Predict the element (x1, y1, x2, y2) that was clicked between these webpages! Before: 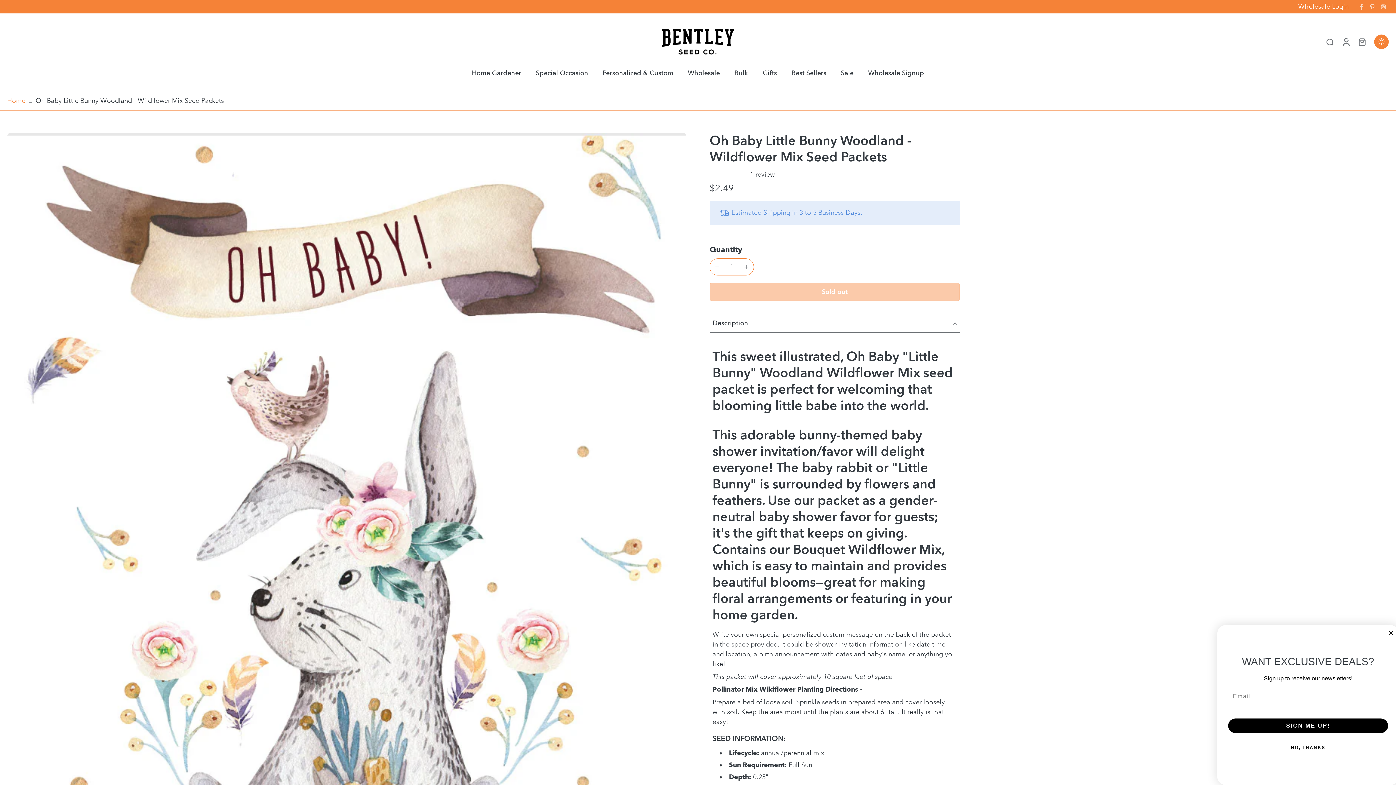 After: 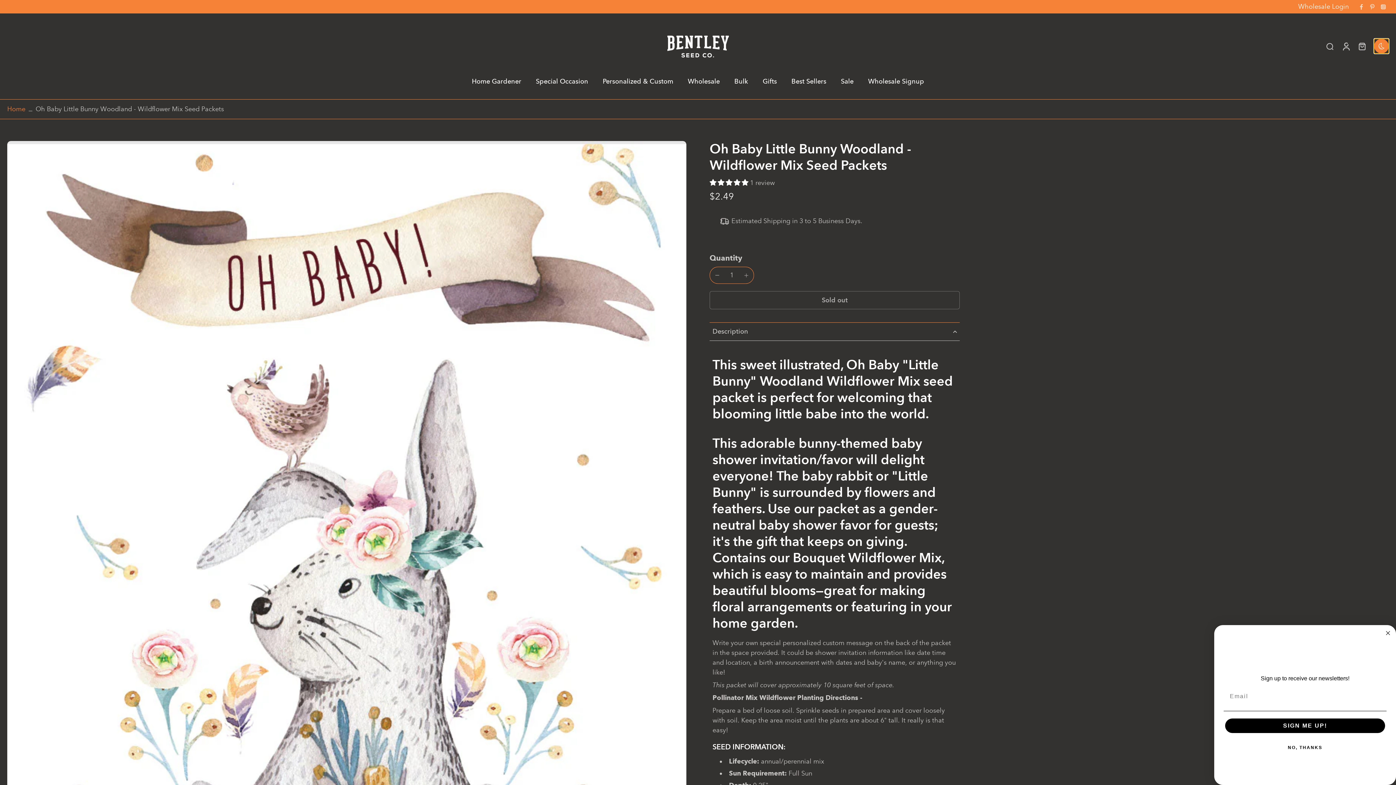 Action: label: darkmode bbox: (1374, 34, 1389, 49)